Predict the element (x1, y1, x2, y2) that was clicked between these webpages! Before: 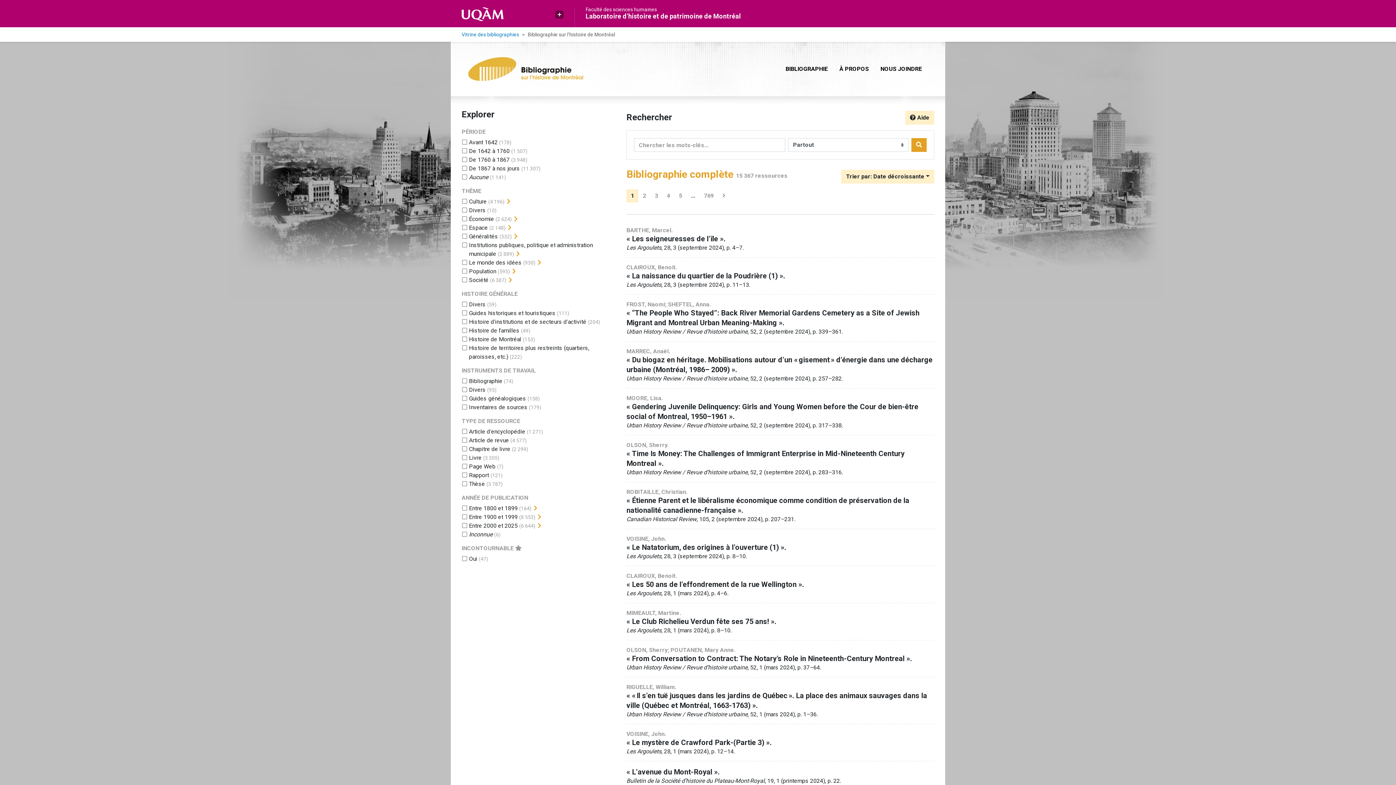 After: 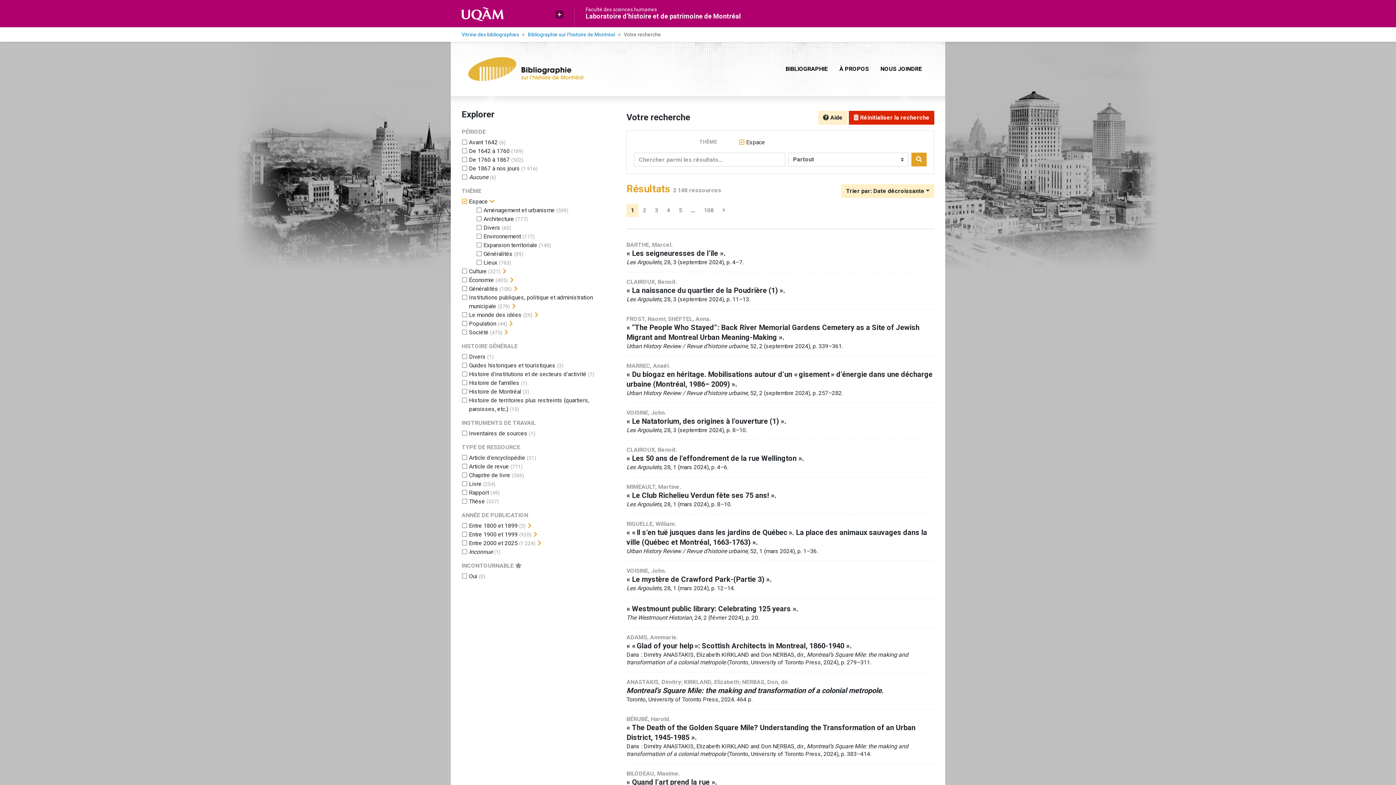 Action: bbox: (469, 224, 488, 231) label: Ajouter le filtre 'Espace'